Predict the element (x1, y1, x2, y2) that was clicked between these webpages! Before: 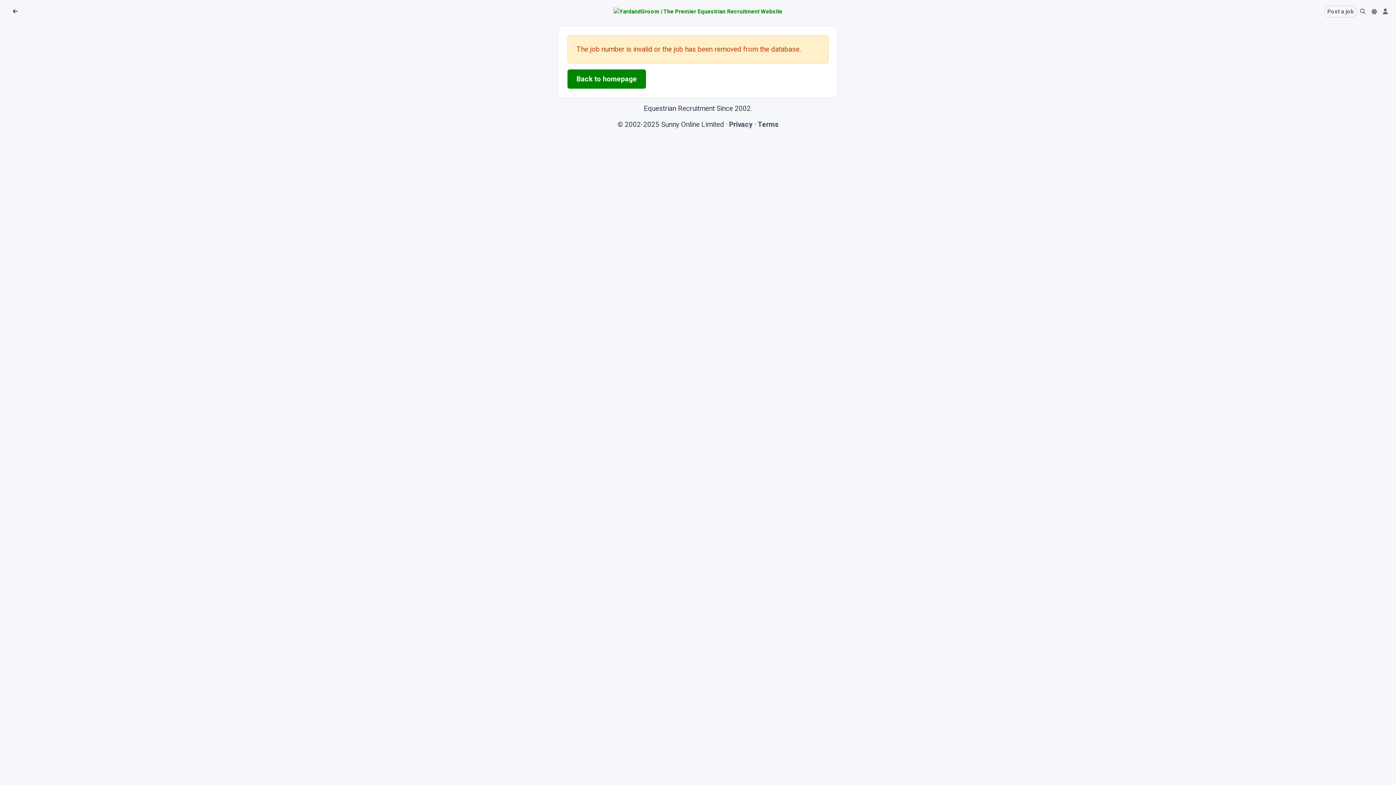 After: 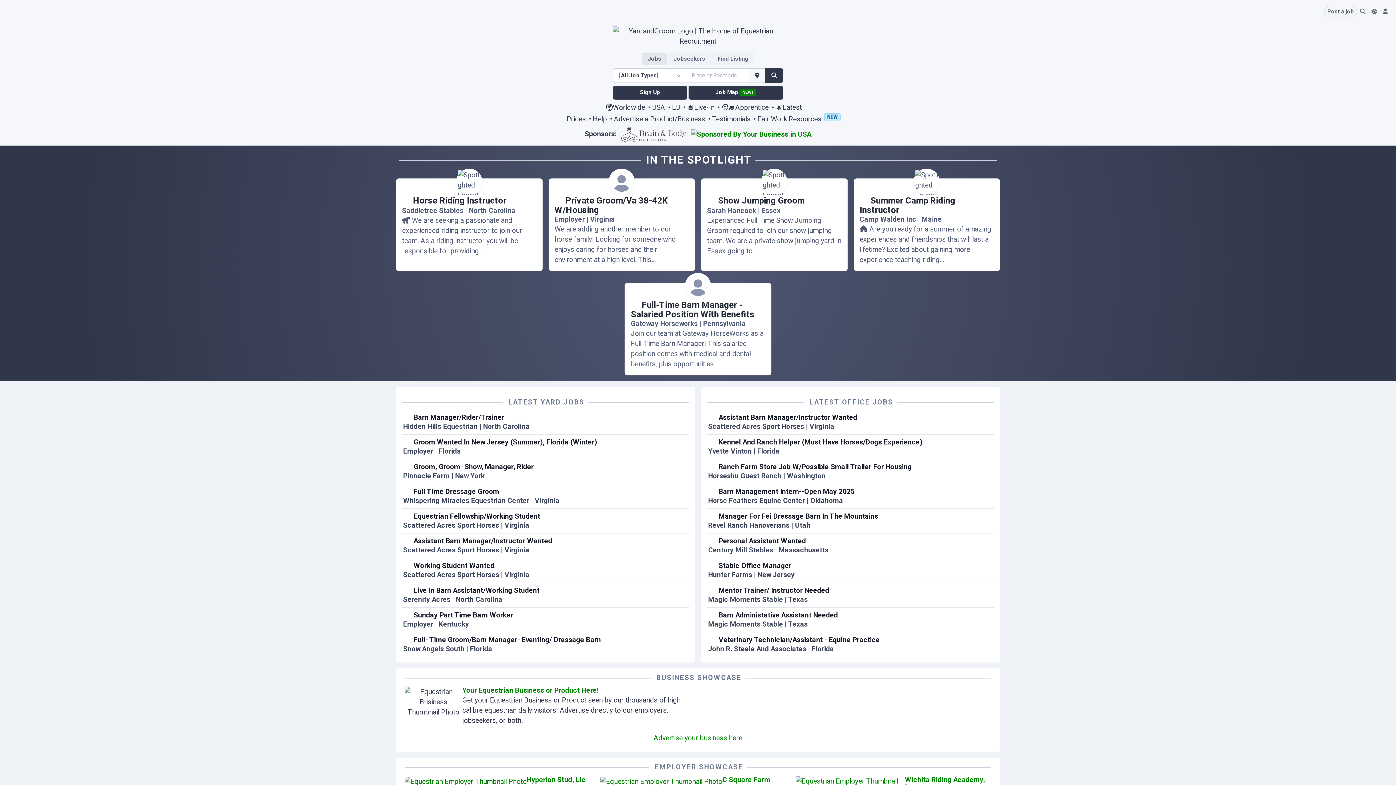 Action: bbox: (567, 69, 646, 88) label: Back to homepage